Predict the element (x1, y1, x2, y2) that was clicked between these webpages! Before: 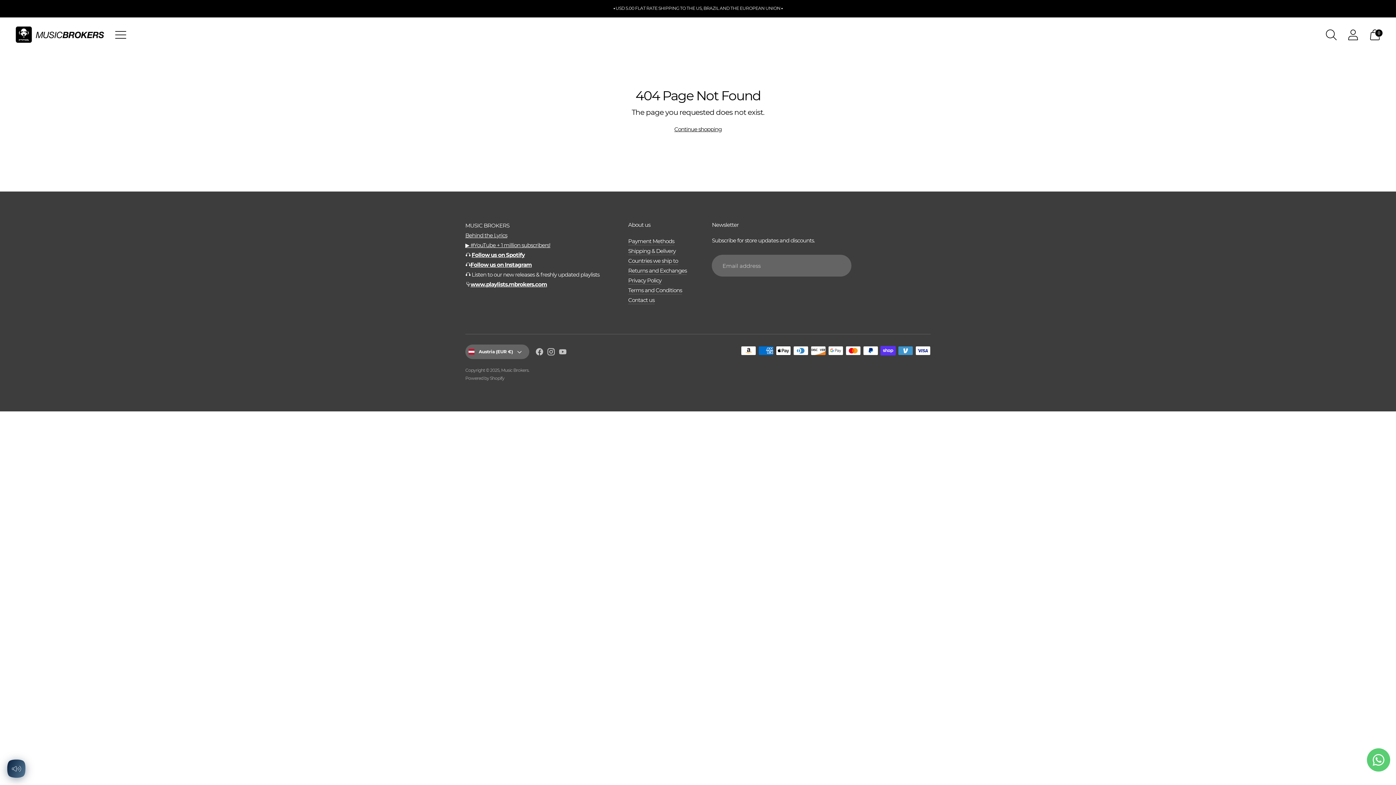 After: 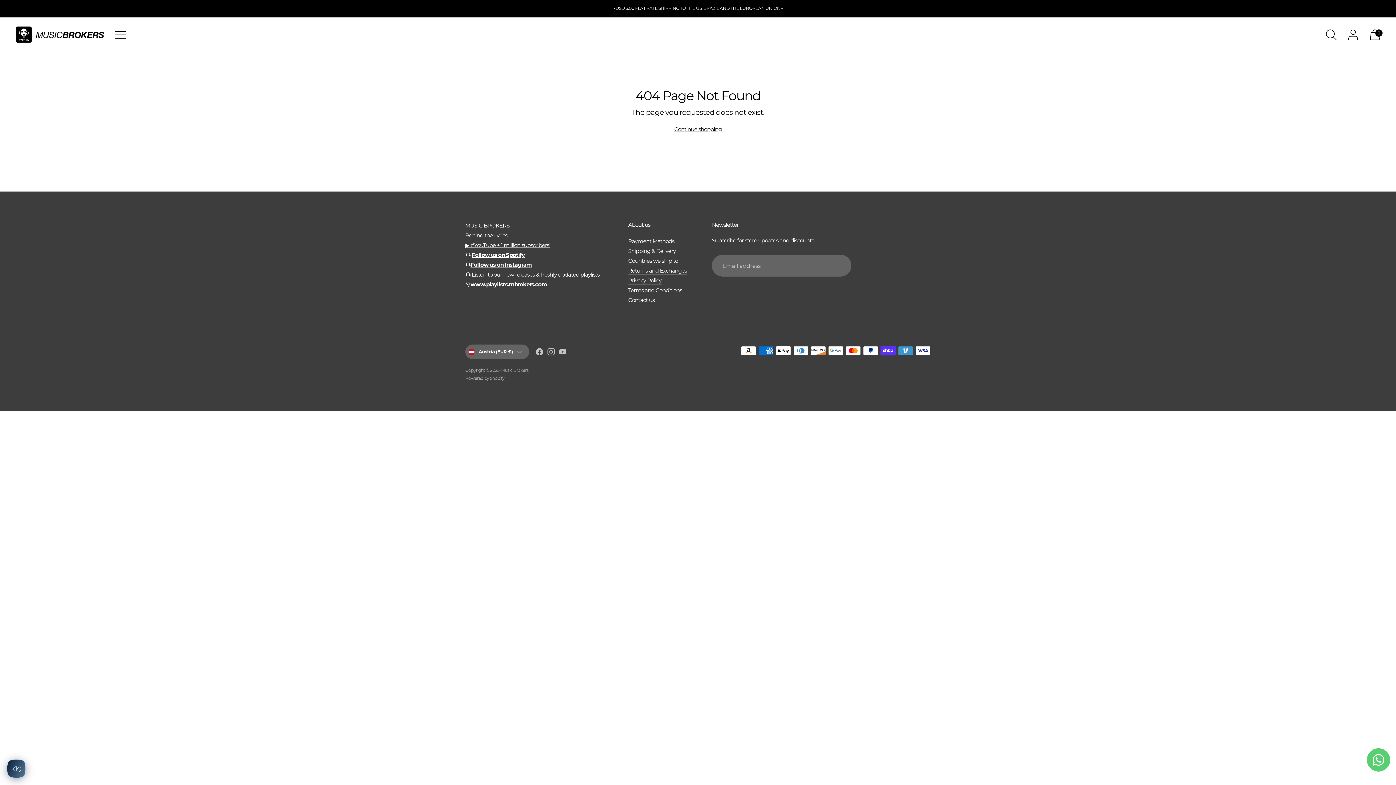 Action: label: ▶️ #YouTube + 1 million subscribers! bbox: (465, 241, 550, 248)